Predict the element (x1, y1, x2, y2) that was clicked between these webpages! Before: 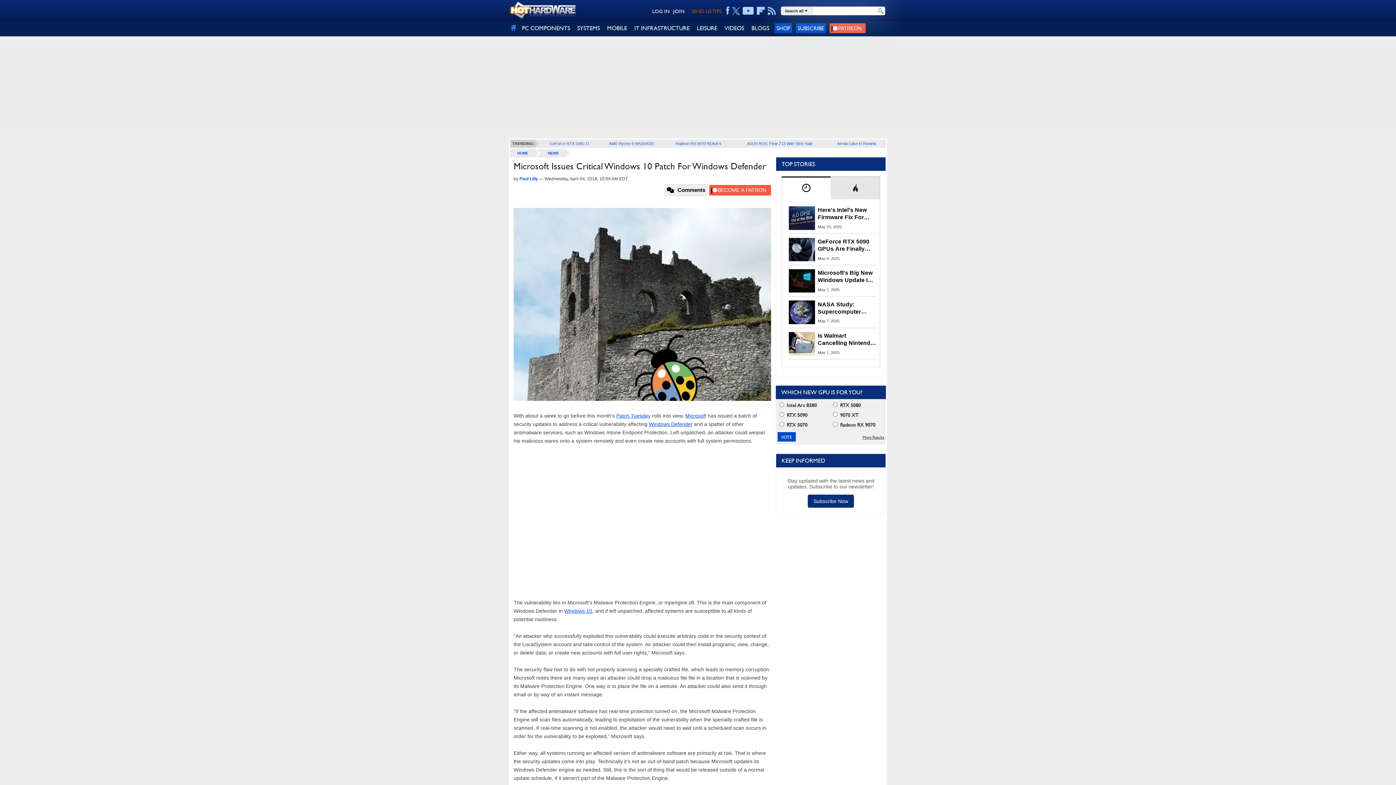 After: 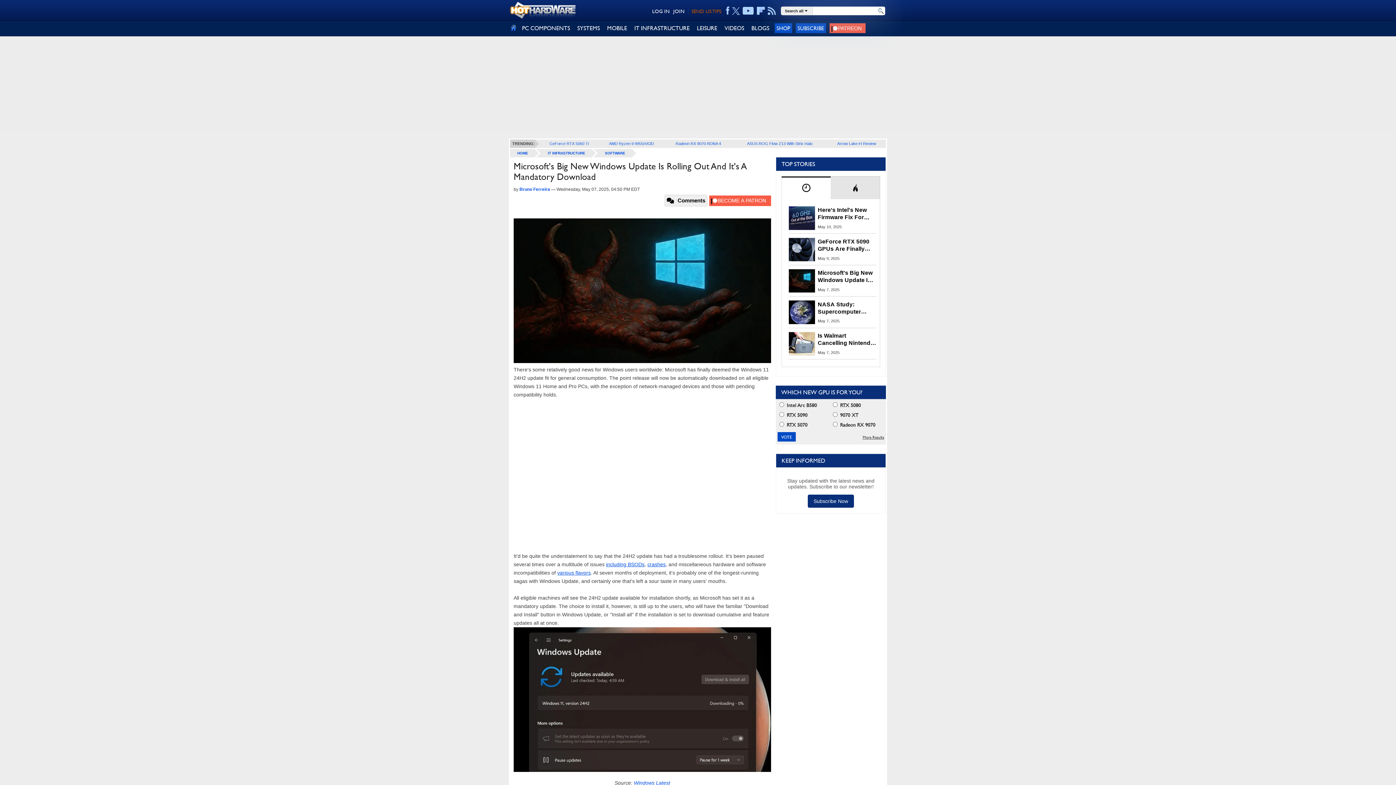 Action: bbox: (818, 286, 839, 292) label: May 7, 2025